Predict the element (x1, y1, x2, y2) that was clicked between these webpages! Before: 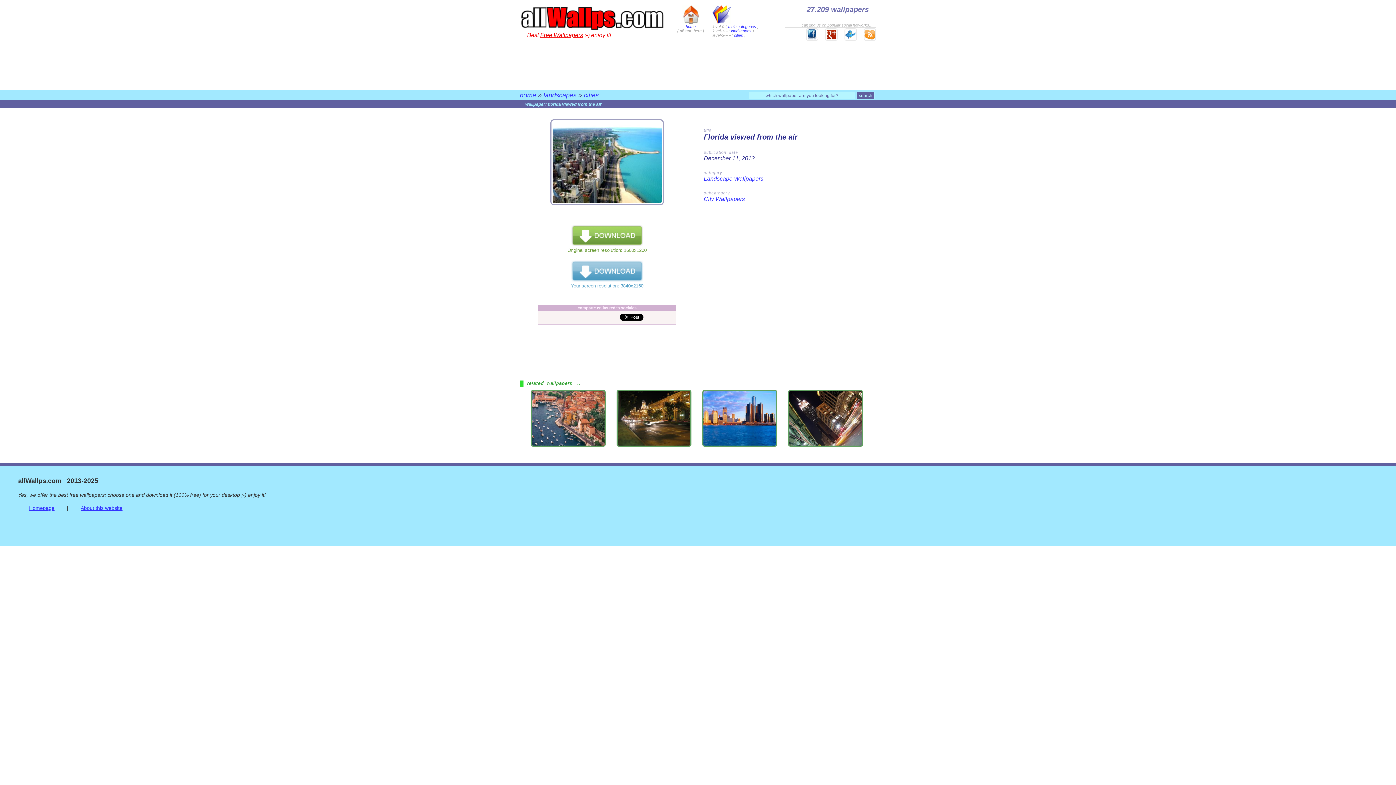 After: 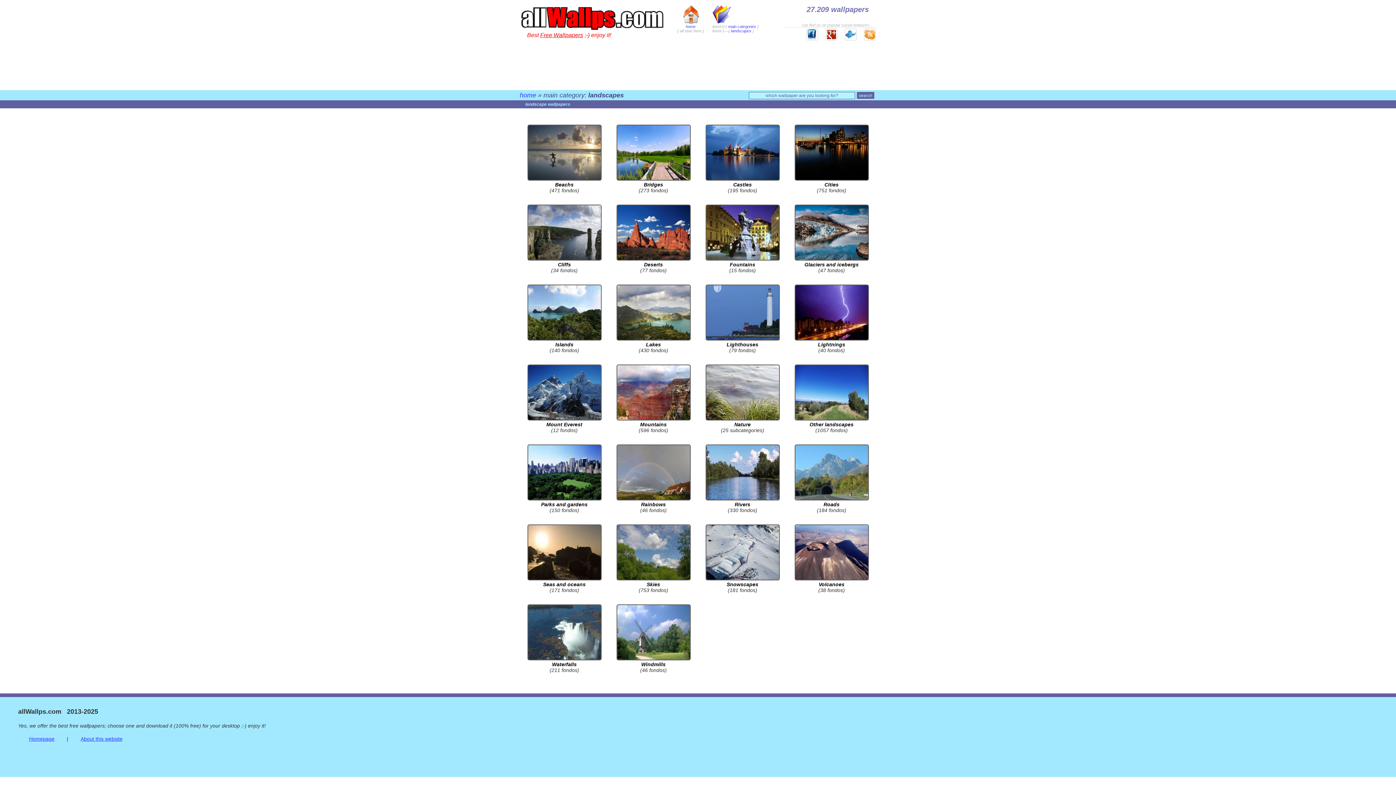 Action: label: landscapes bbox: (543, 91, 576, 98)